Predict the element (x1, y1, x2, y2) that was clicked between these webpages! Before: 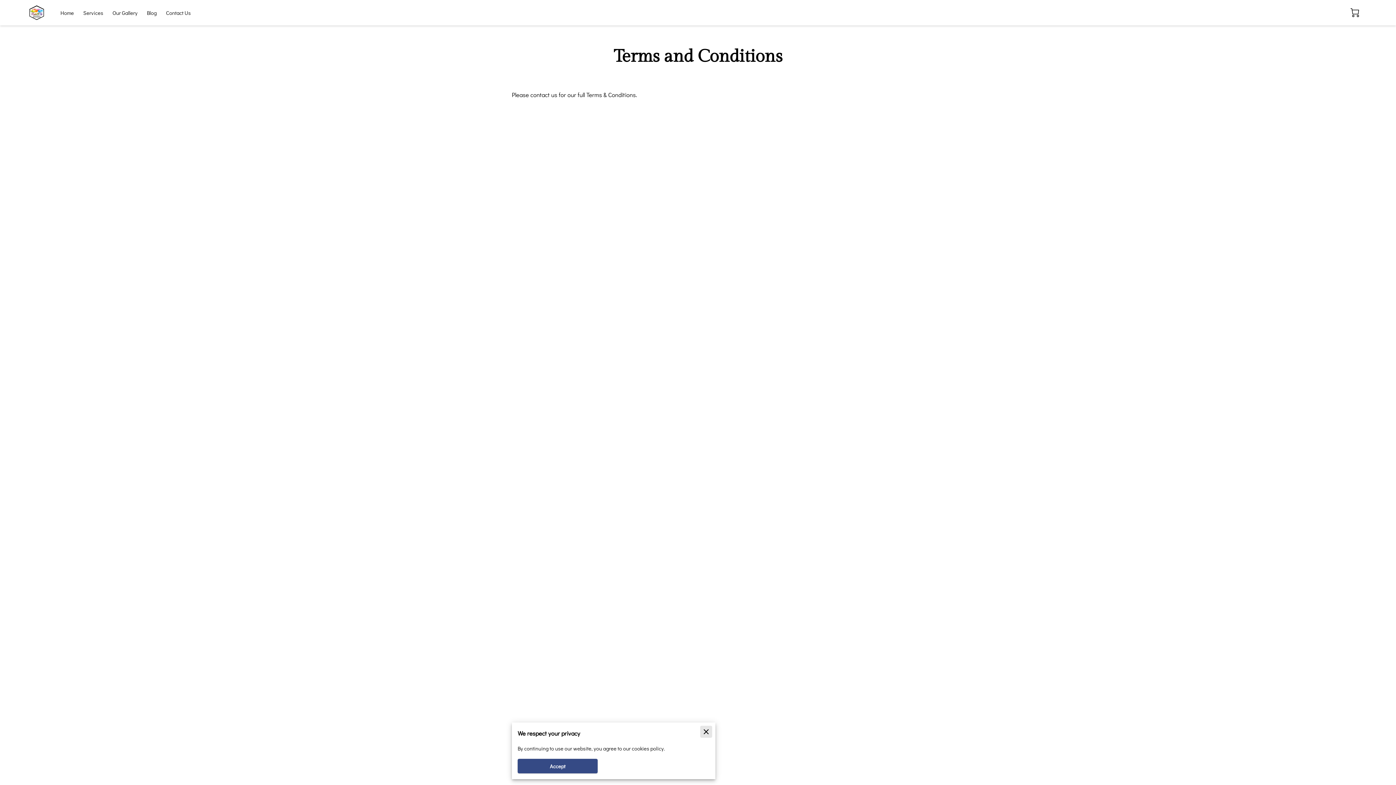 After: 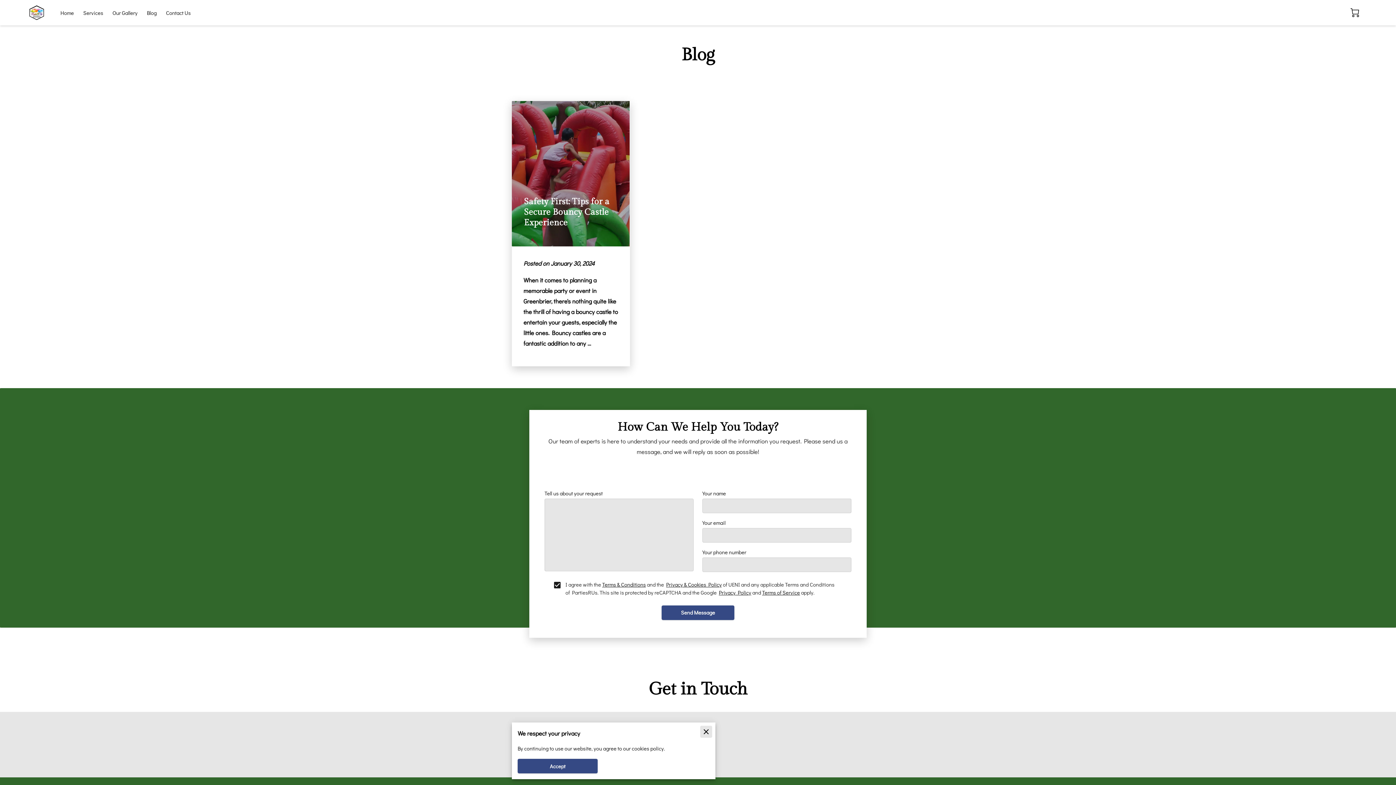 Action: bbox: (146, 9, 156, 16) label: Blog